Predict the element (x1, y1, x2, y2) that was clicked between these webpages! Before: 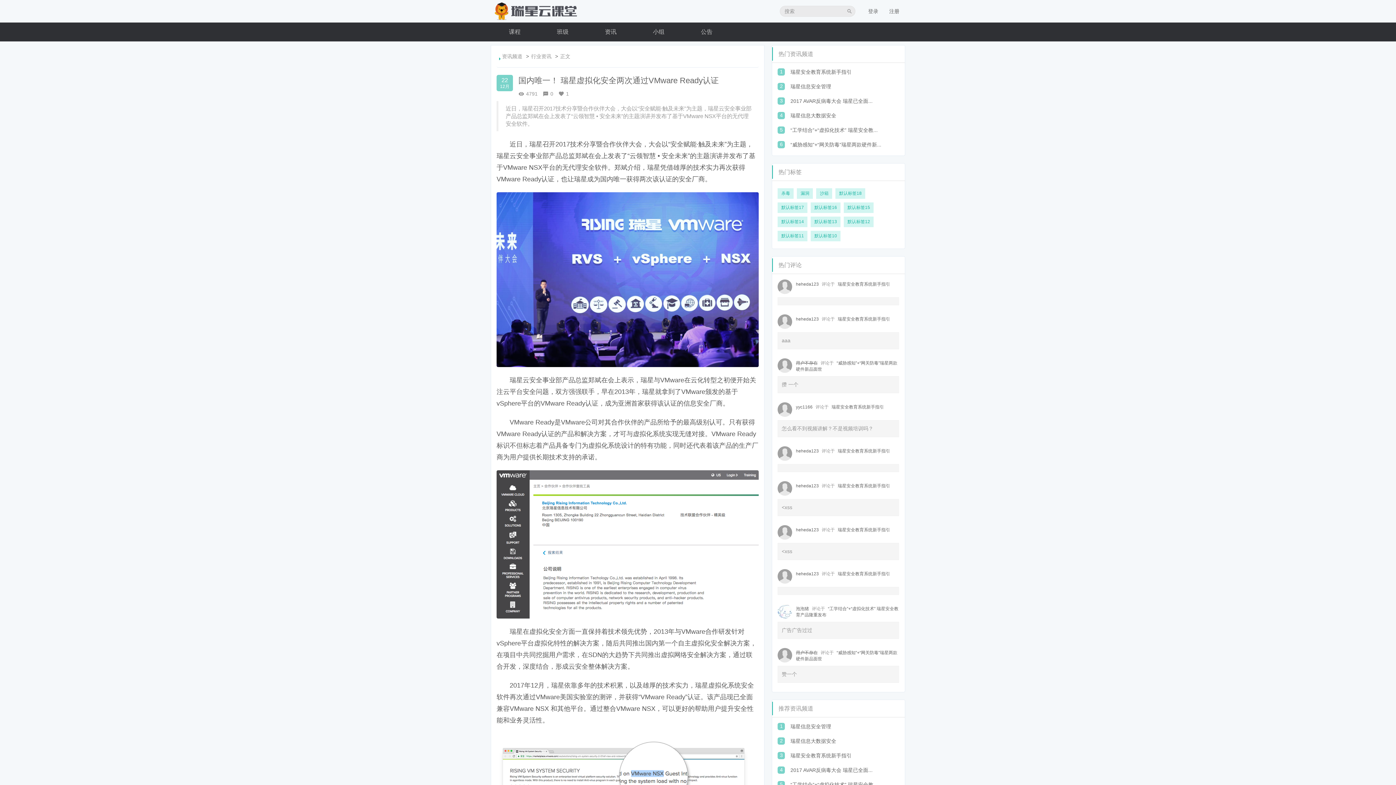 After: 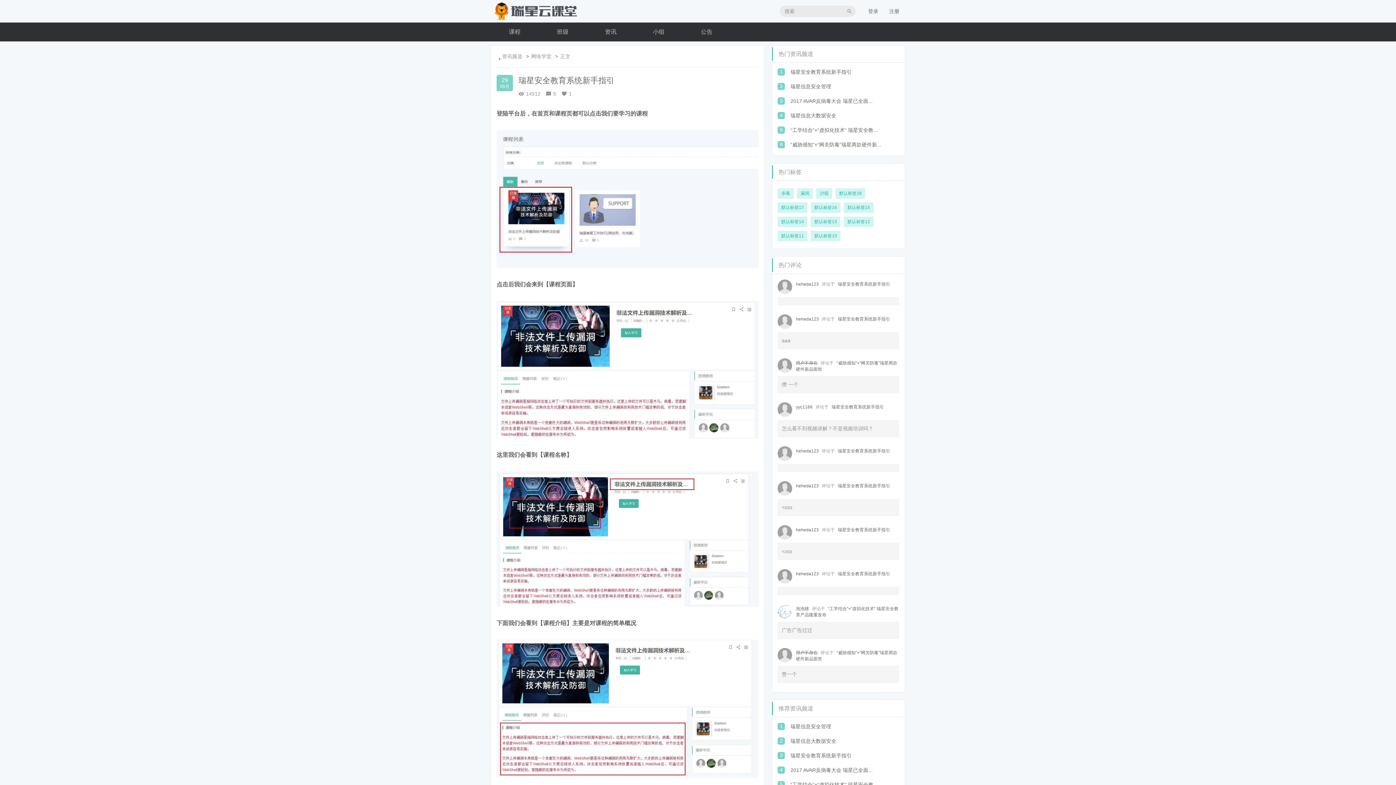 Action: label: 瑞星安全教育系统新手指引 bbox: (837, 527, 890, 532)